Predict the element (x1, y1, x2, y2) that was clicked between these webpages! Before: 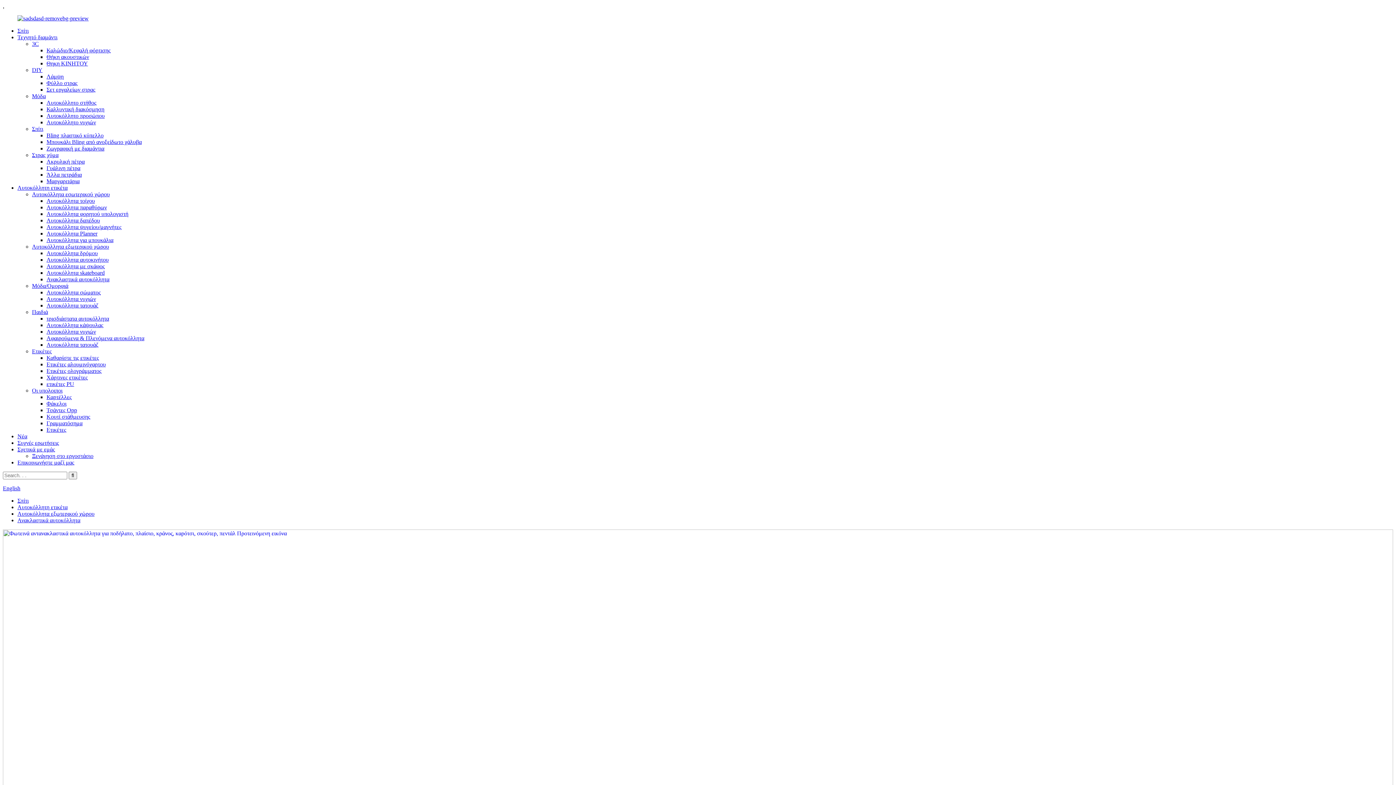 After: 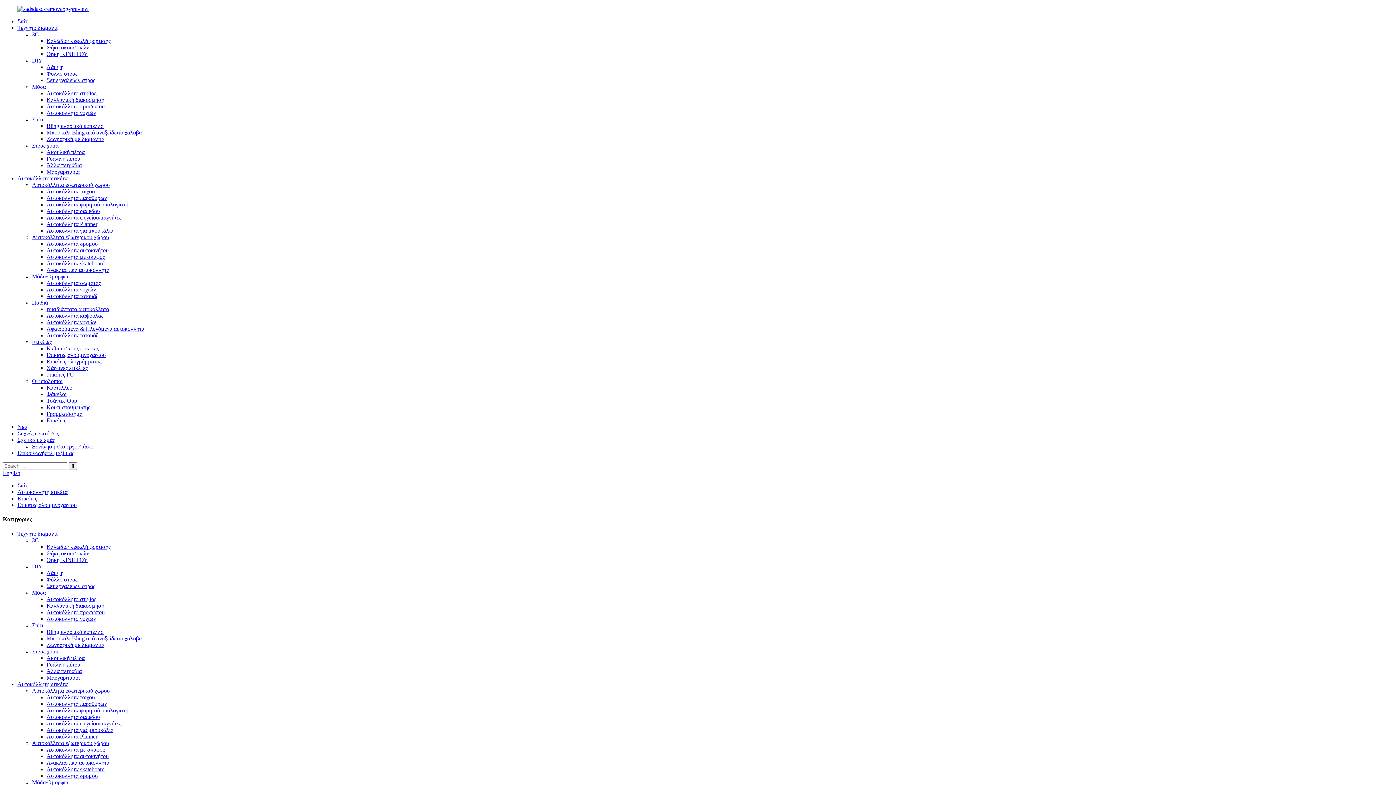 Action: bbox: (46, 361, 105, 367) label: Ετικέτες αλουμινόχαρτου